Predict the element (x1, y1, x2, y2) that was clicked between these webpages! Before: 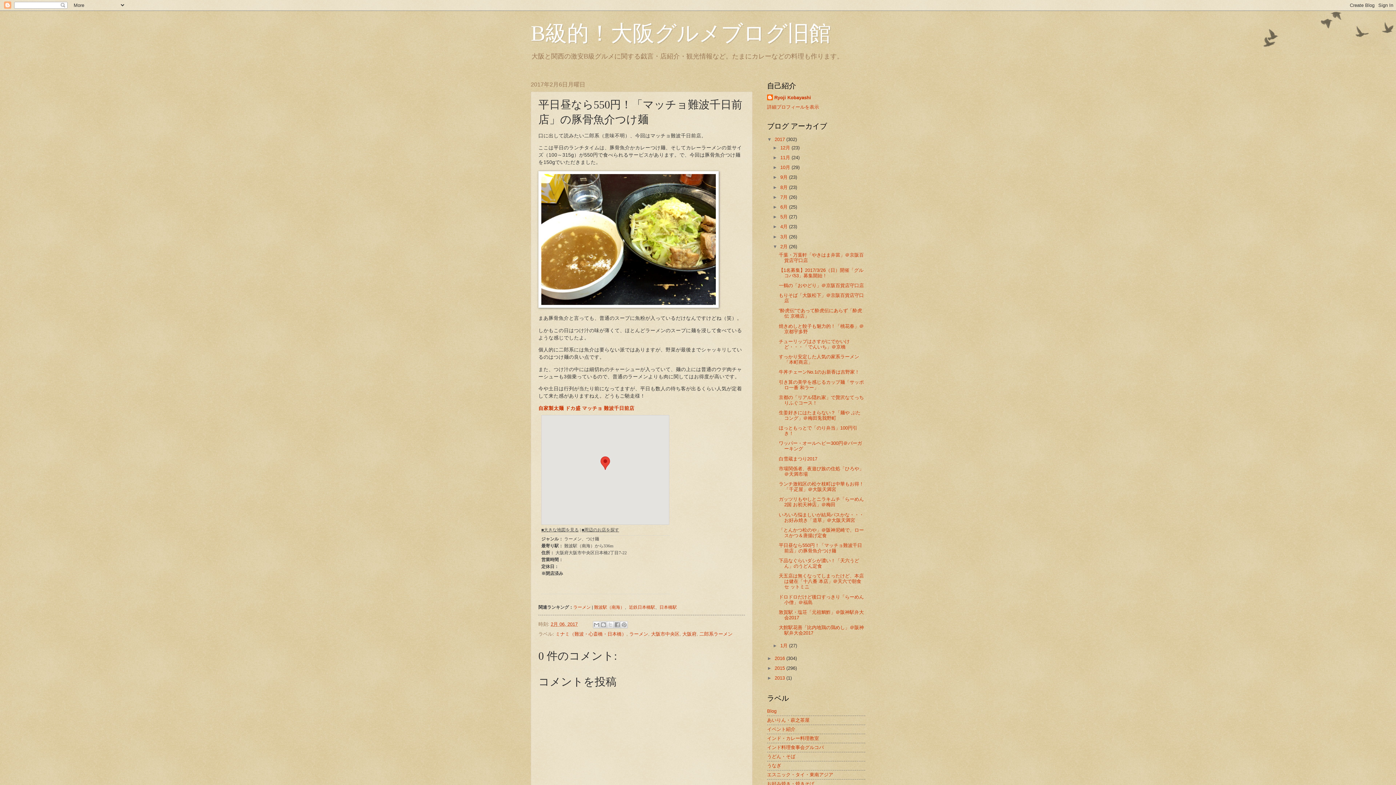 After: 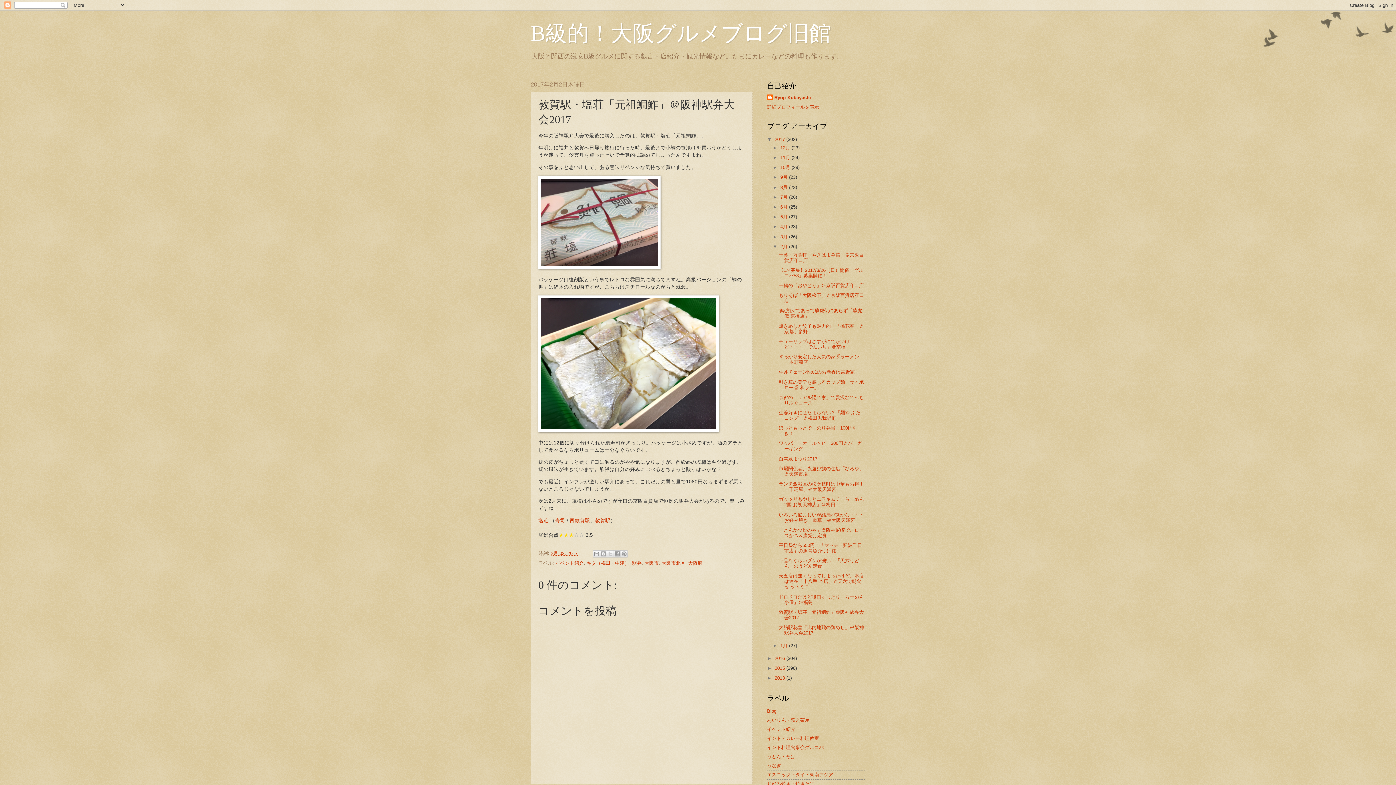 Action: label: 敦賀駅・塩荘「元祖鯛鮓」＠阪神駅弁大会2017 bbox: (778, 609, 864, 620)